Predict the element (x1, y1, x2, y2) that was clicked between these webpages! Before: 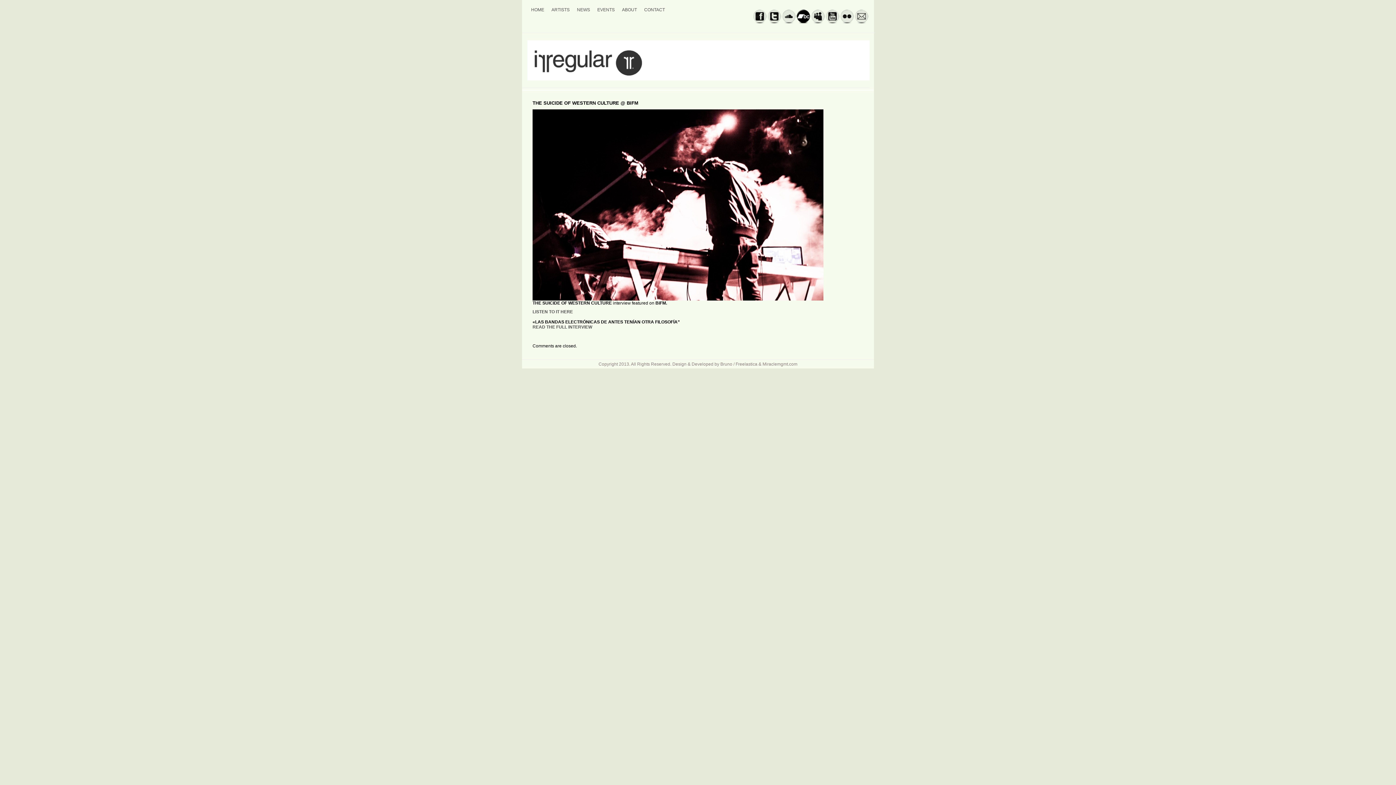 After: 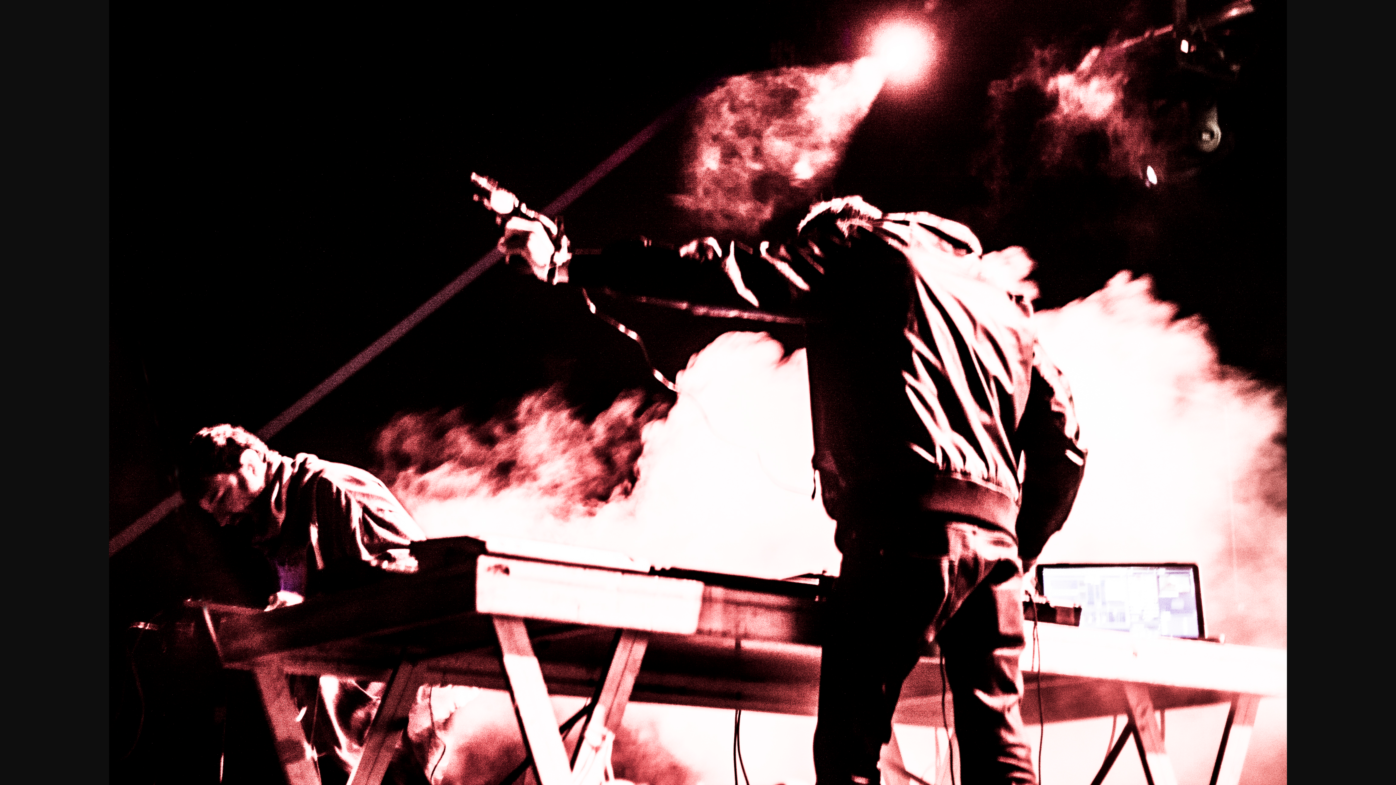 Action: bbox: (532, 296, 823, 301)